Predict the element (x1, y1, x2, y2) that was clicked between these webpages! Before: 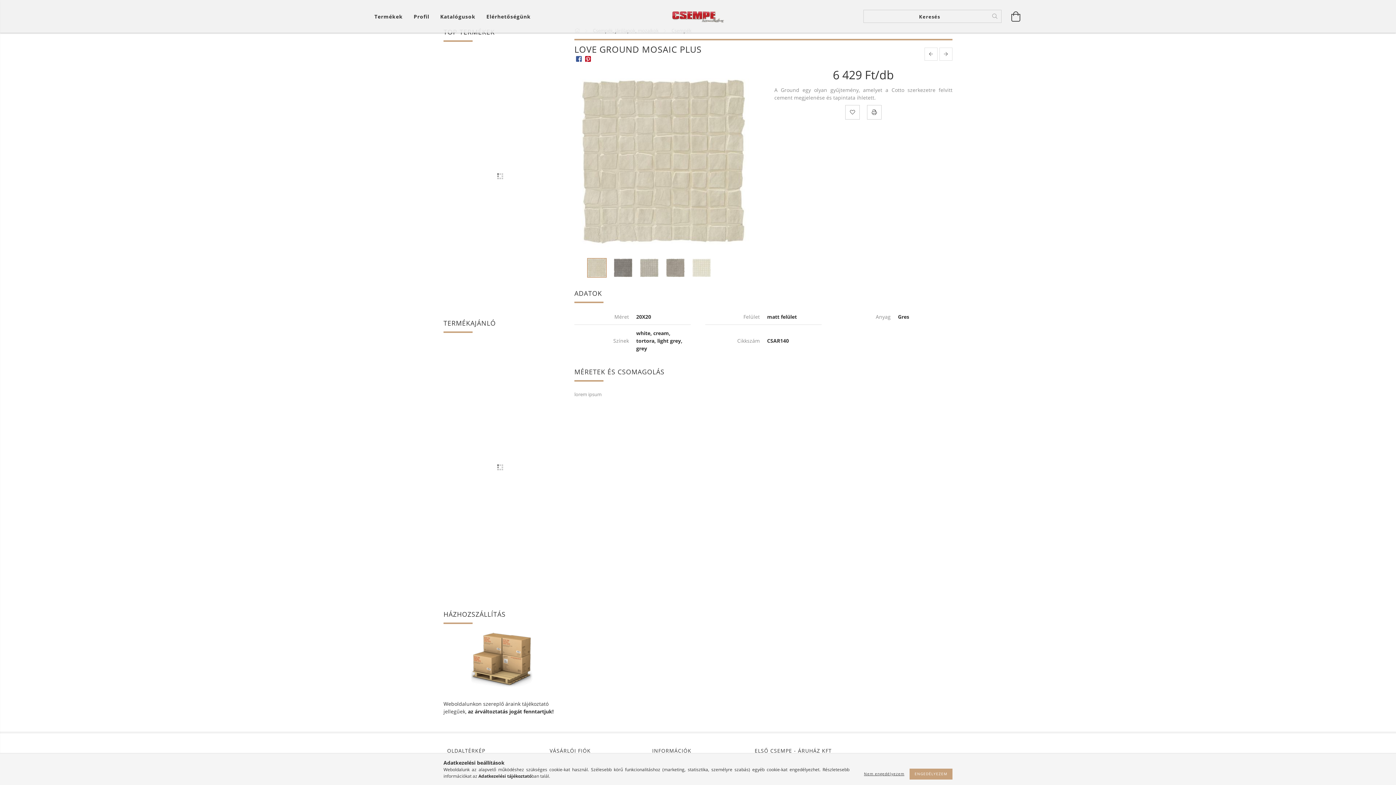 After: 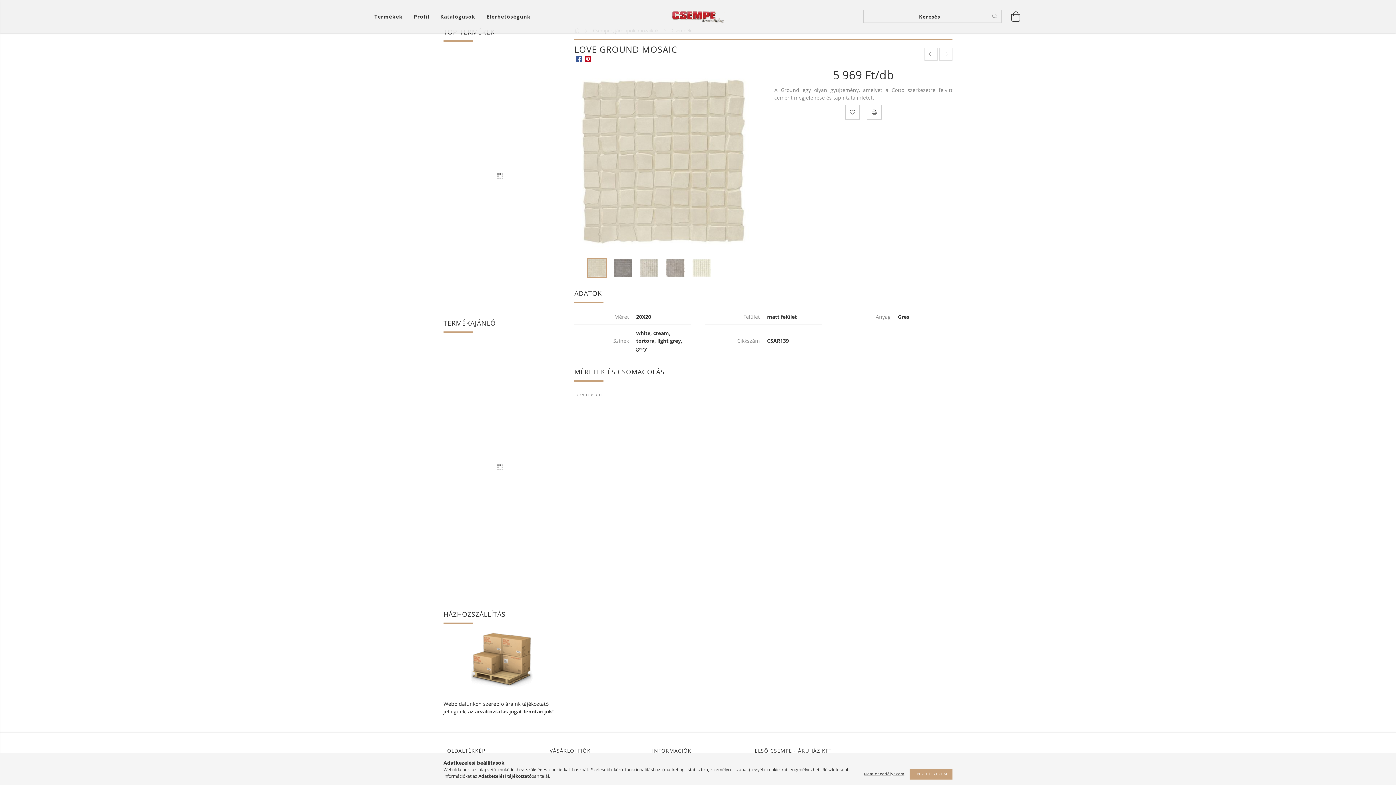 Action: bbox: (924, 47, 937, 60) label: prevoius product